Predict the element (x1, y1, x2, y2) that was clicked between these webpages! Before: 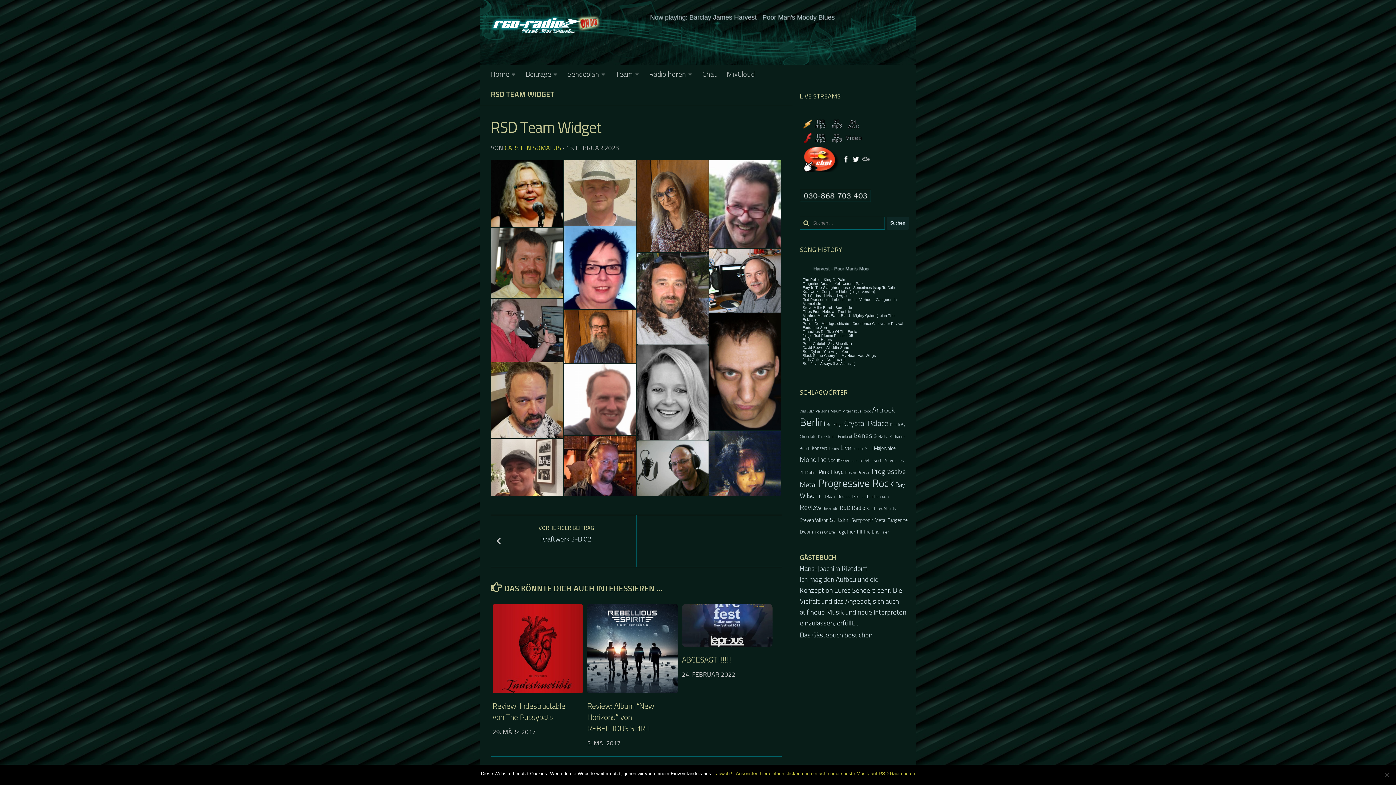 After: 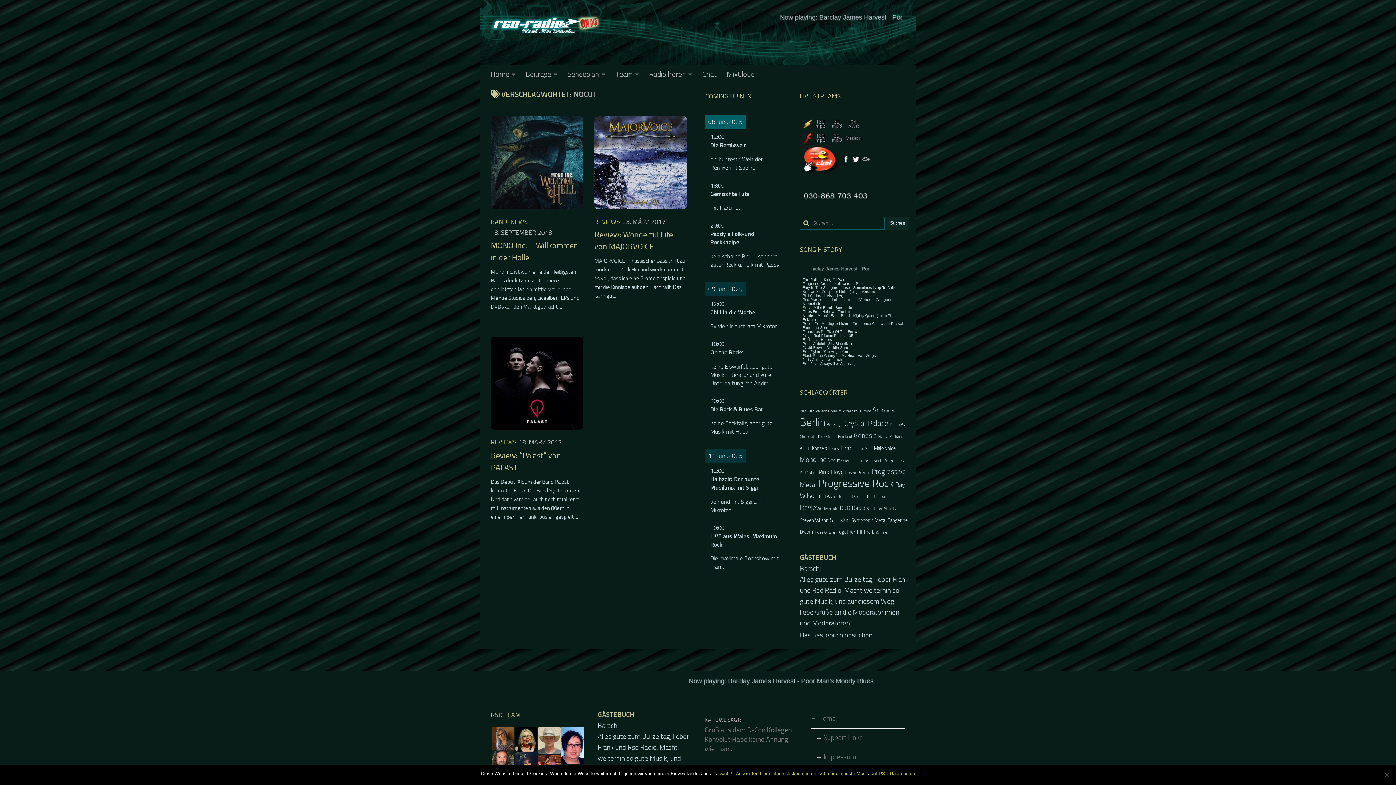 Action: bbox: (827, 457, 840, 463) label: Nocut (3 Einträge)